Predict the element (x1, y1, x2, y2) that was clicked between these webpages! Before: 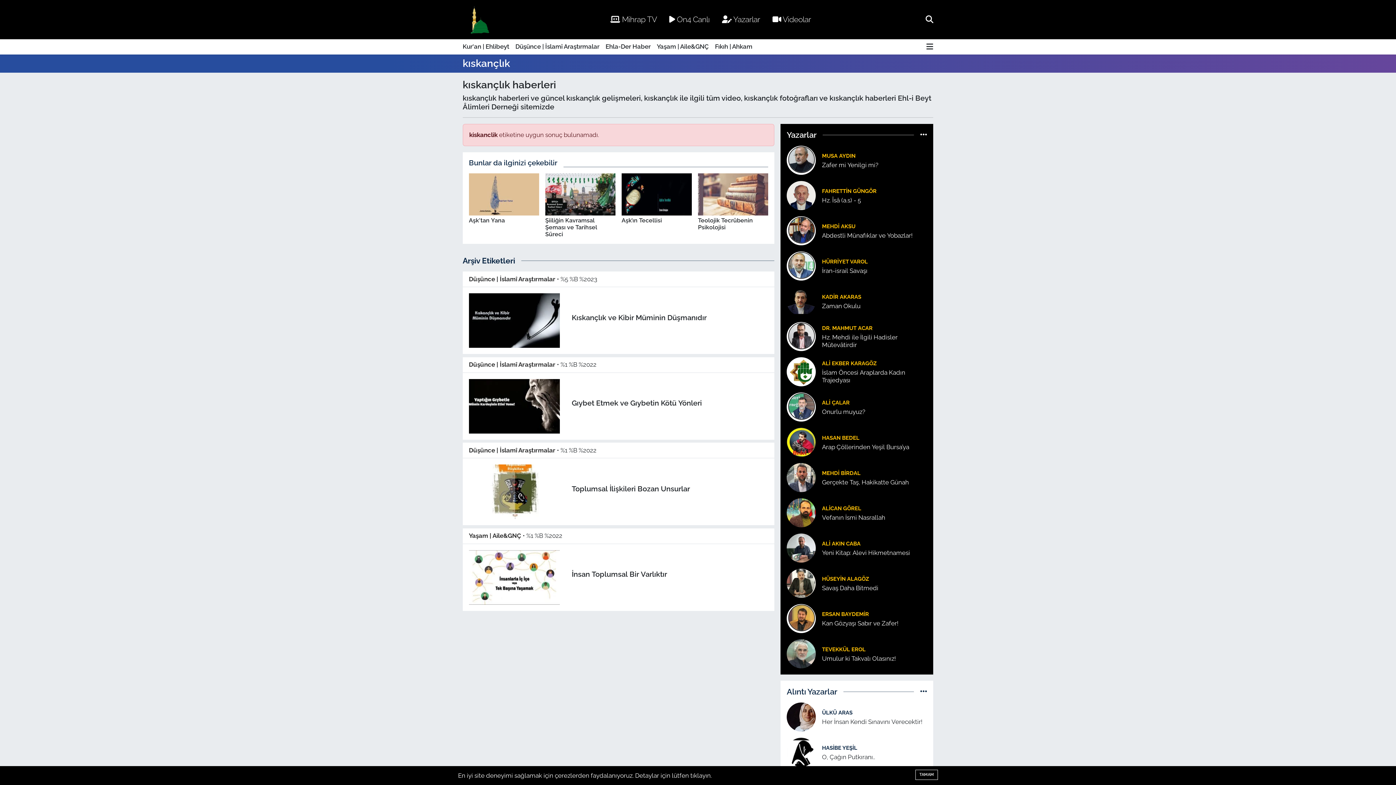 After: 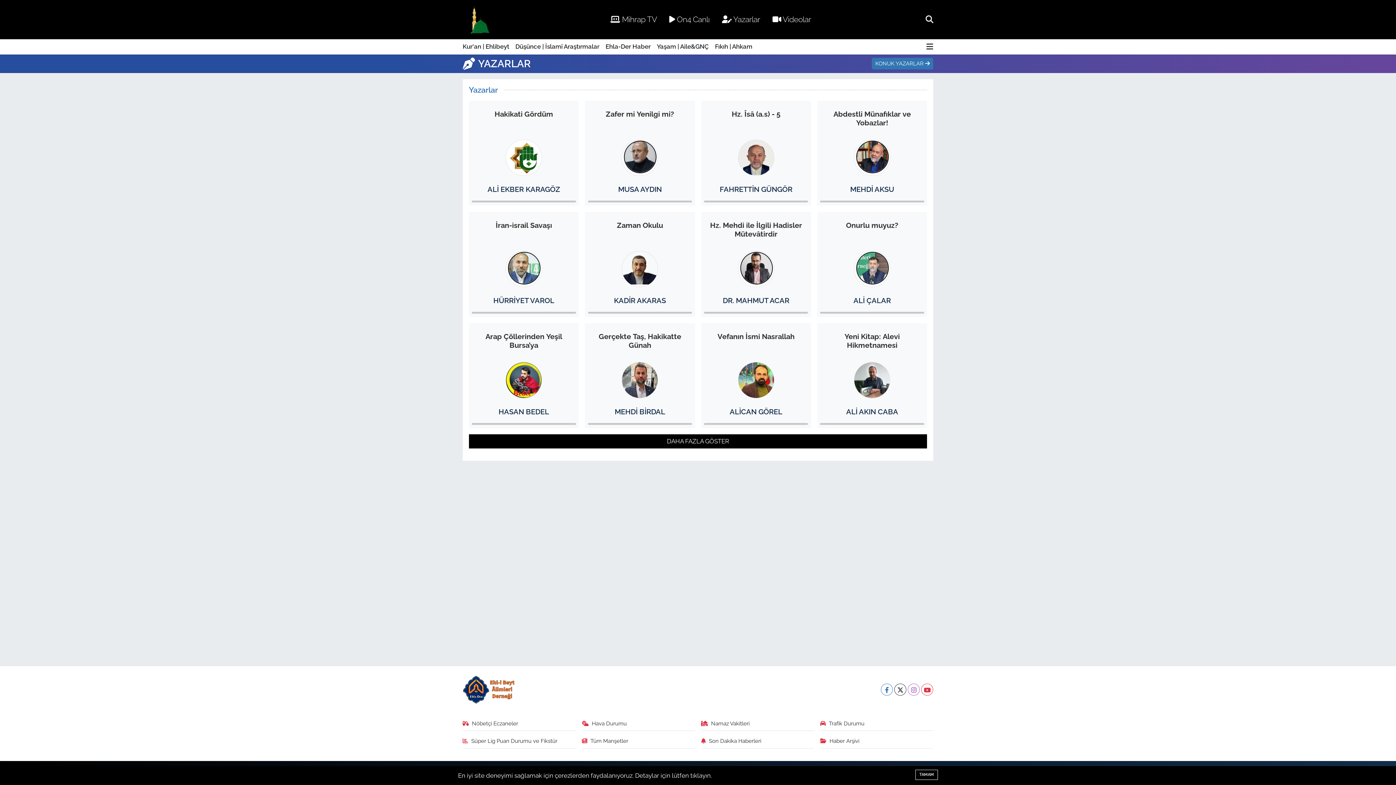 Action: label:  Yazarlar bbox: (716, 10, 766, 28)